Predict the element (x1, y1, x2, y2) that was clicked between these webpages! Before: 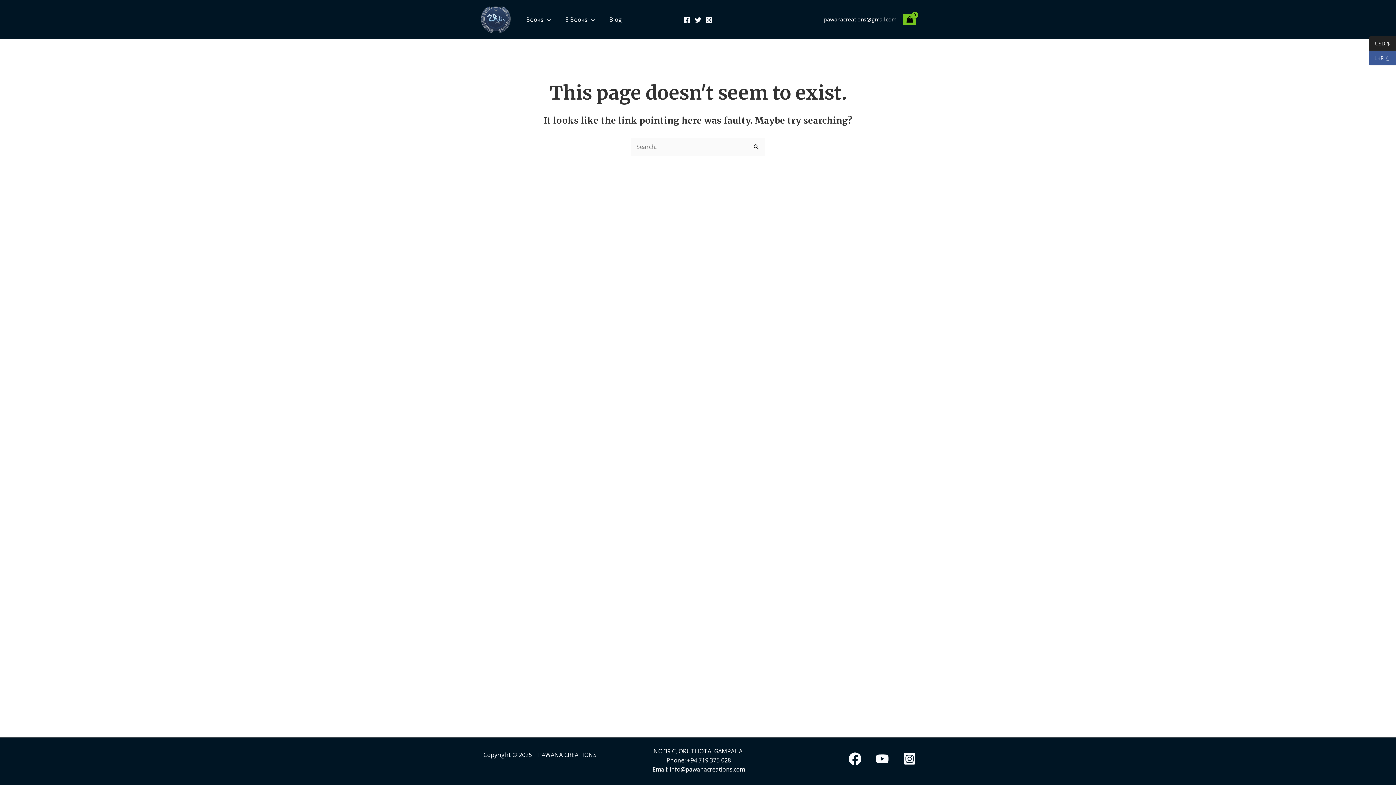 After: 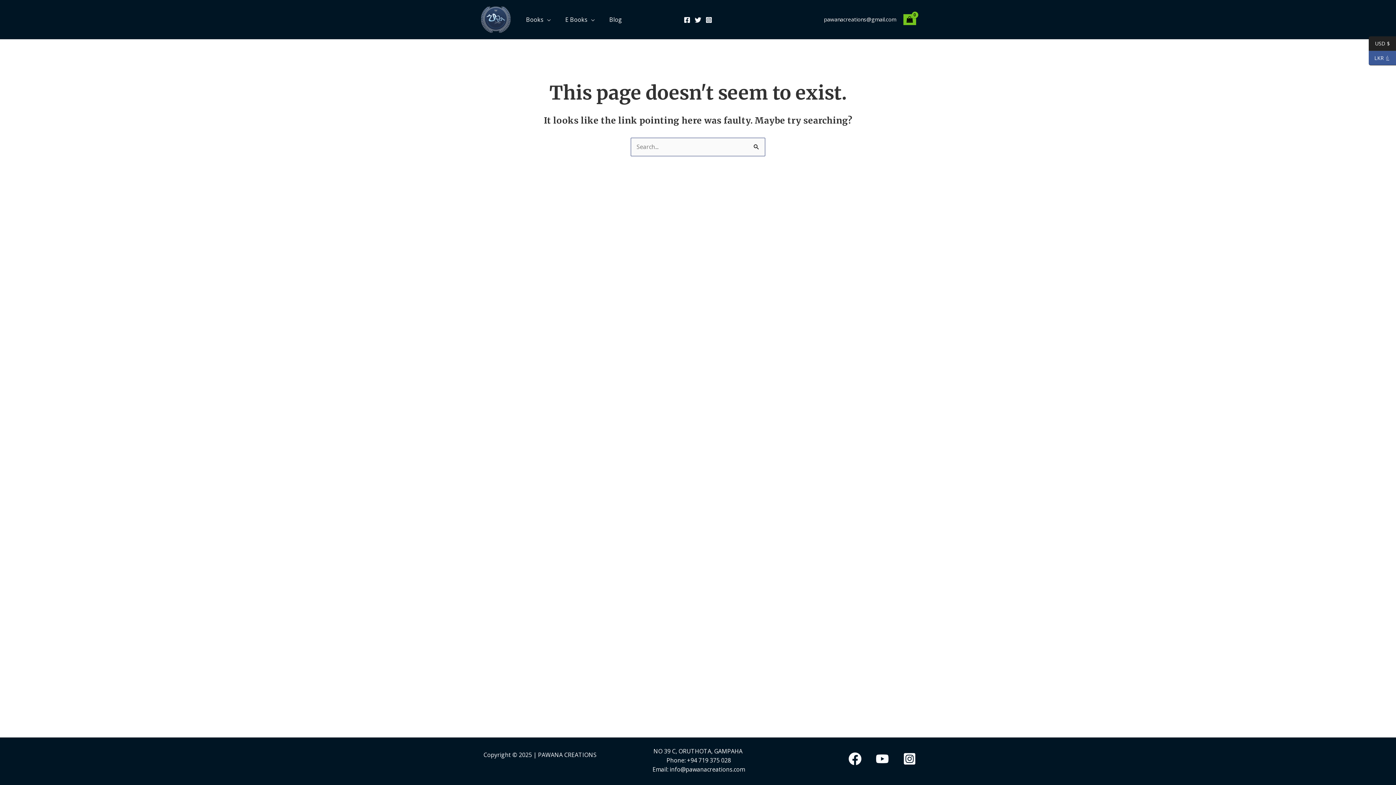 Action: bbox: (1369, 50, 1396, 65) label: LKR රු